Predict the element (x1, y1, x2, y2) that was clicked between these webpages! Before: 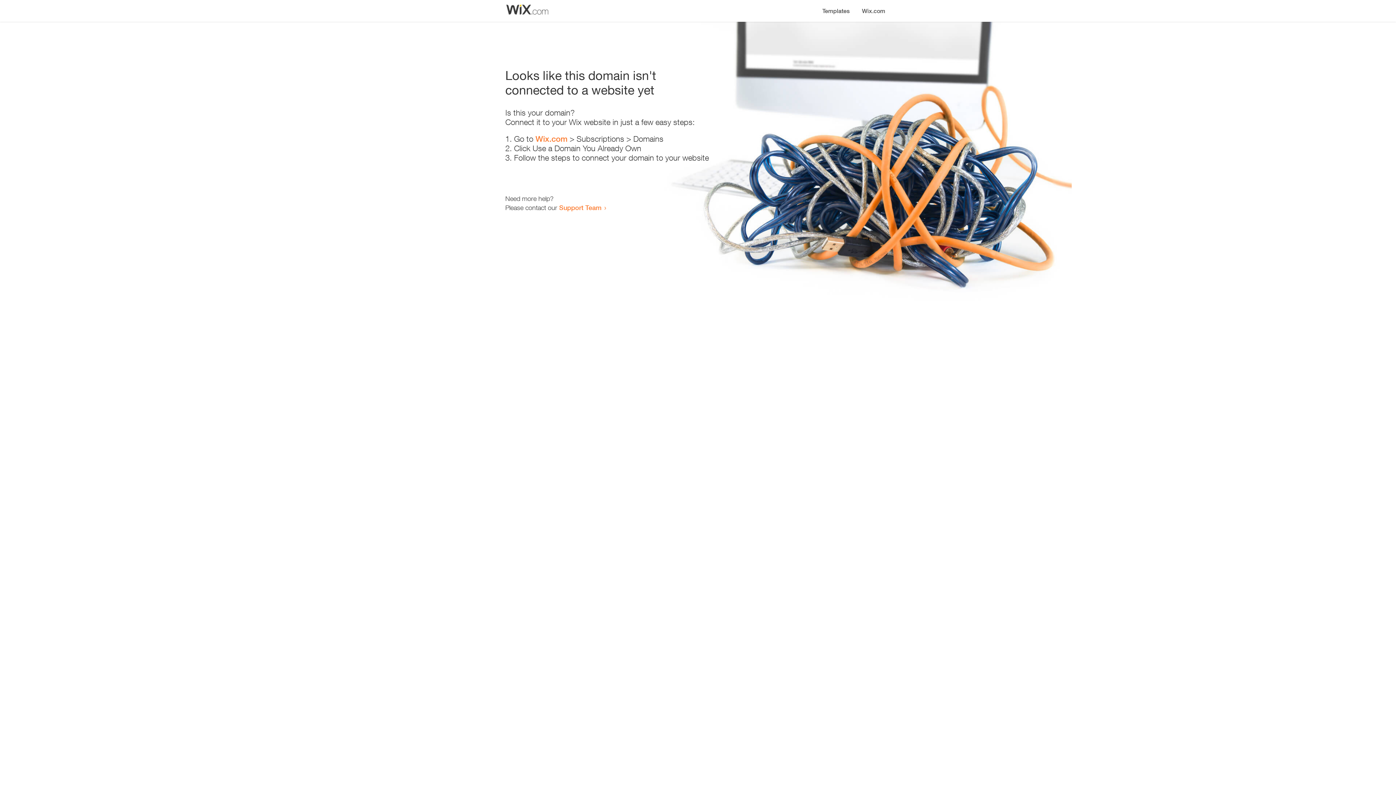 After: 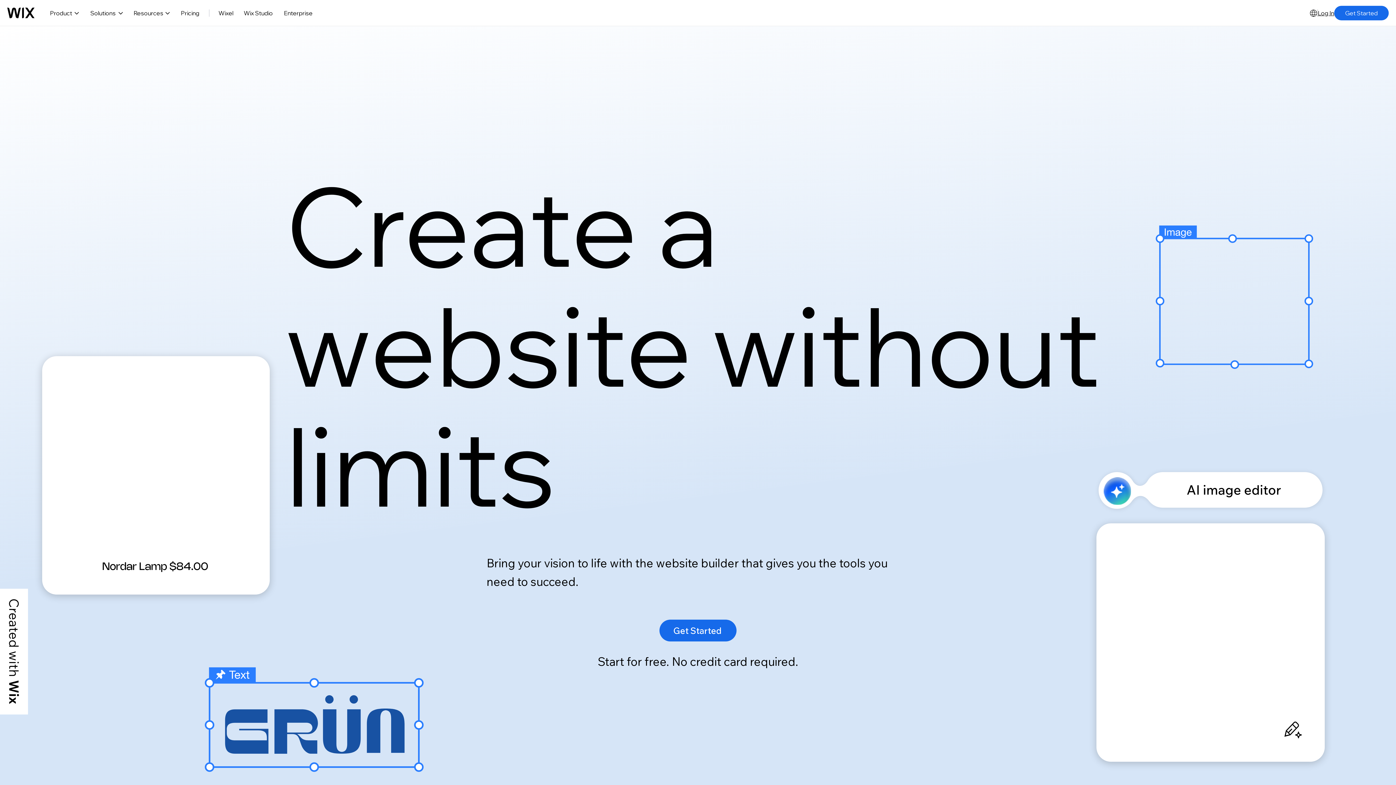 Action: bbox: (535, 134, 567, 143) label: Wix.com